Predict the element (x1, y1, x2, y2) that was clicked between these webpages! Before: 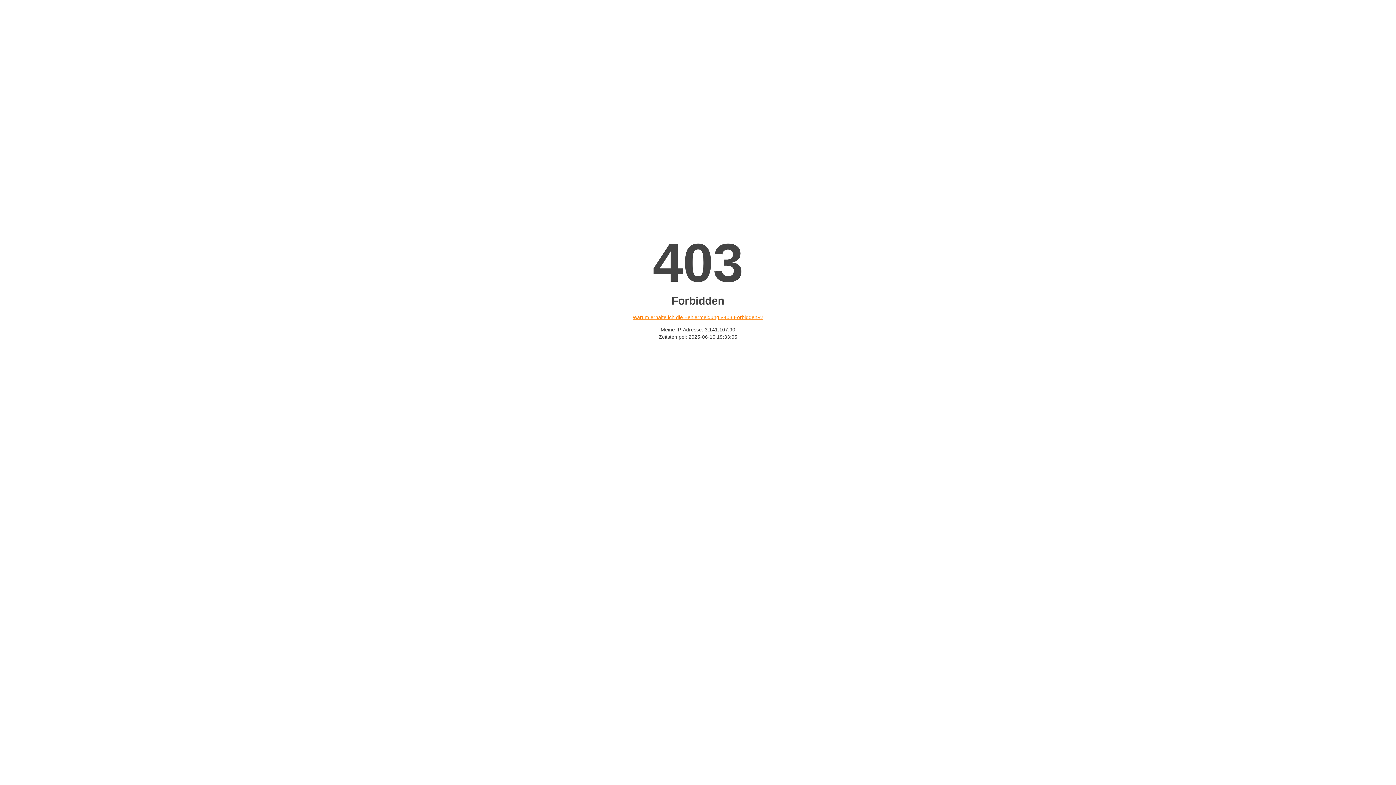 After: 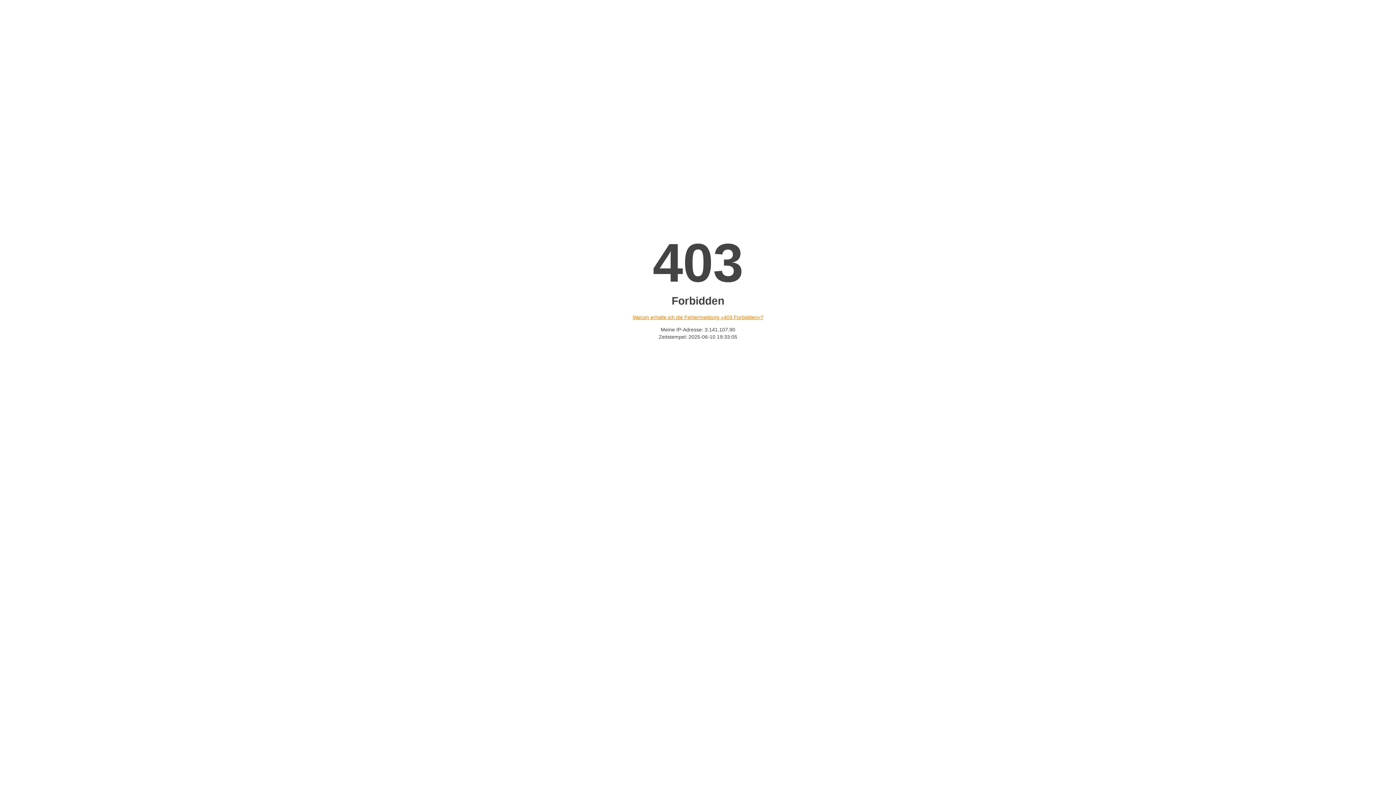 Action: bbox: (632, 314, 763, 320) label: Warum erhalte ich die Fehlermeldung «403 Forbidden»?